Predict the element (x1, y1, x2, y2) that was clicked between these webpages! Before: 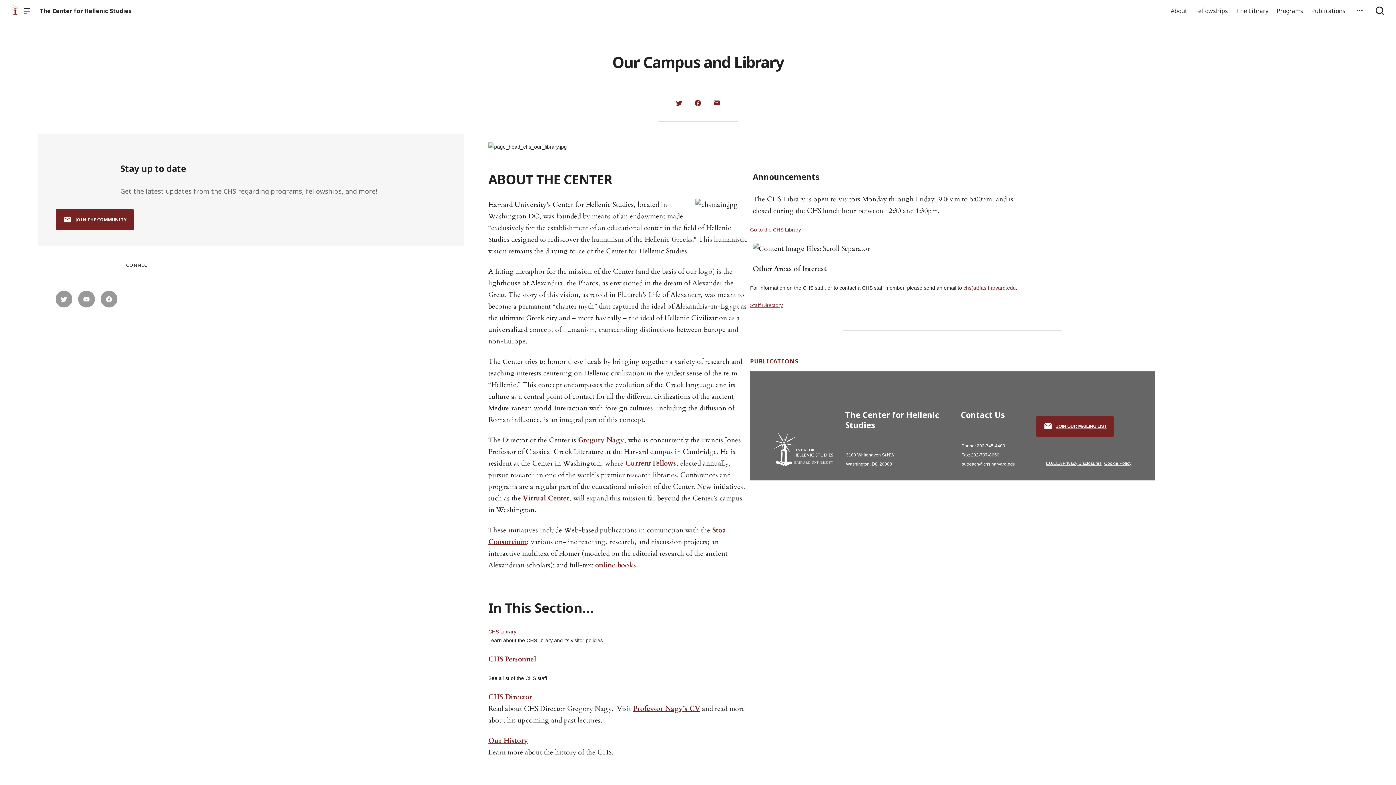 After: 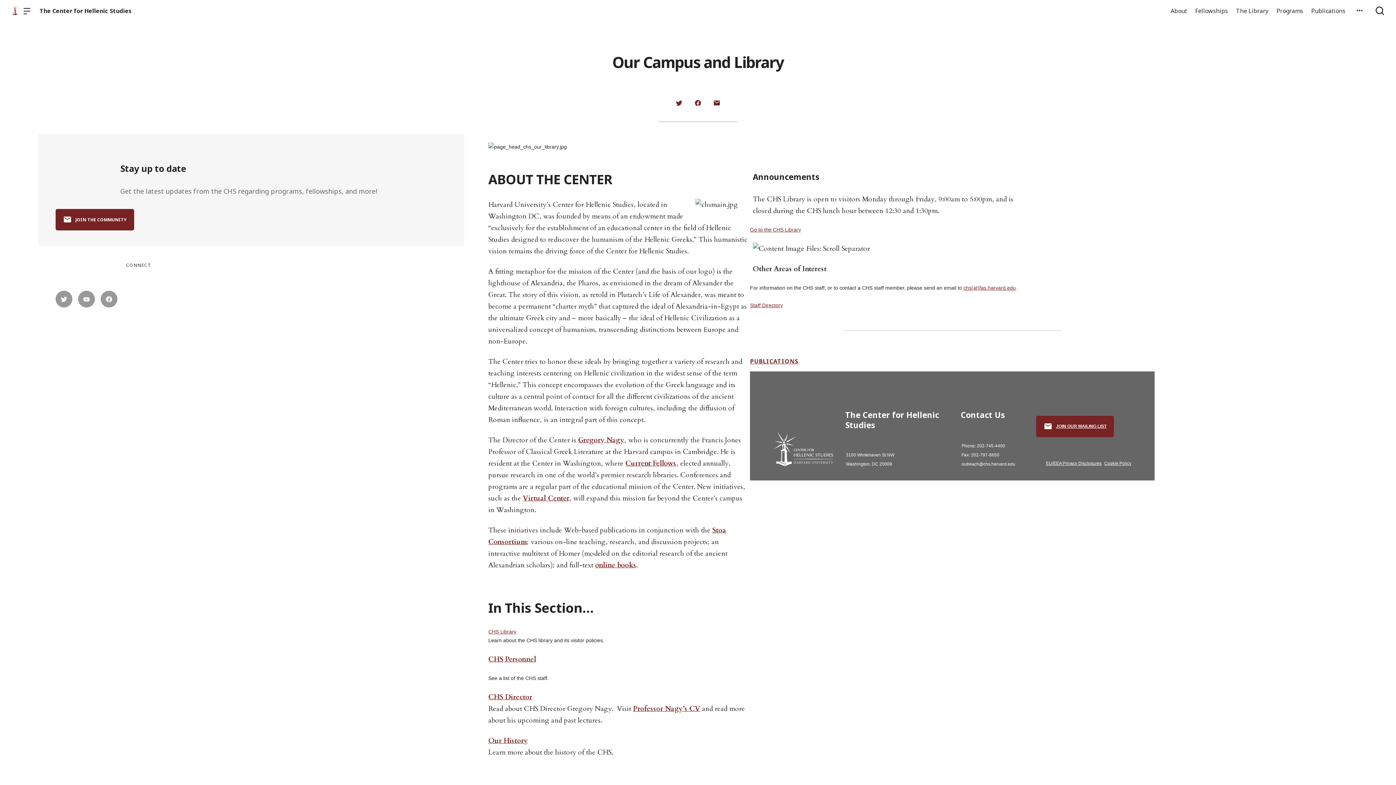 Action: bbox: (688, 96, 705, 111) label:   